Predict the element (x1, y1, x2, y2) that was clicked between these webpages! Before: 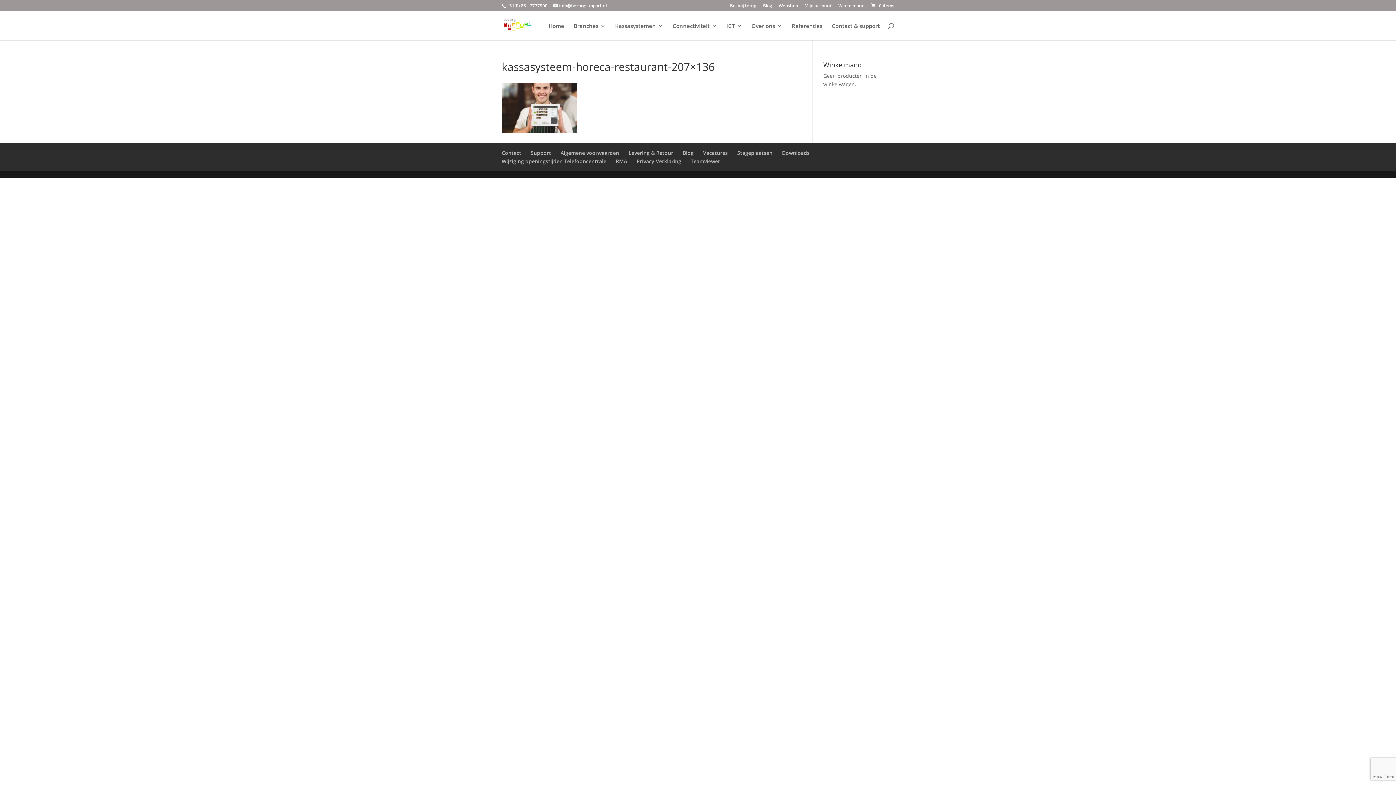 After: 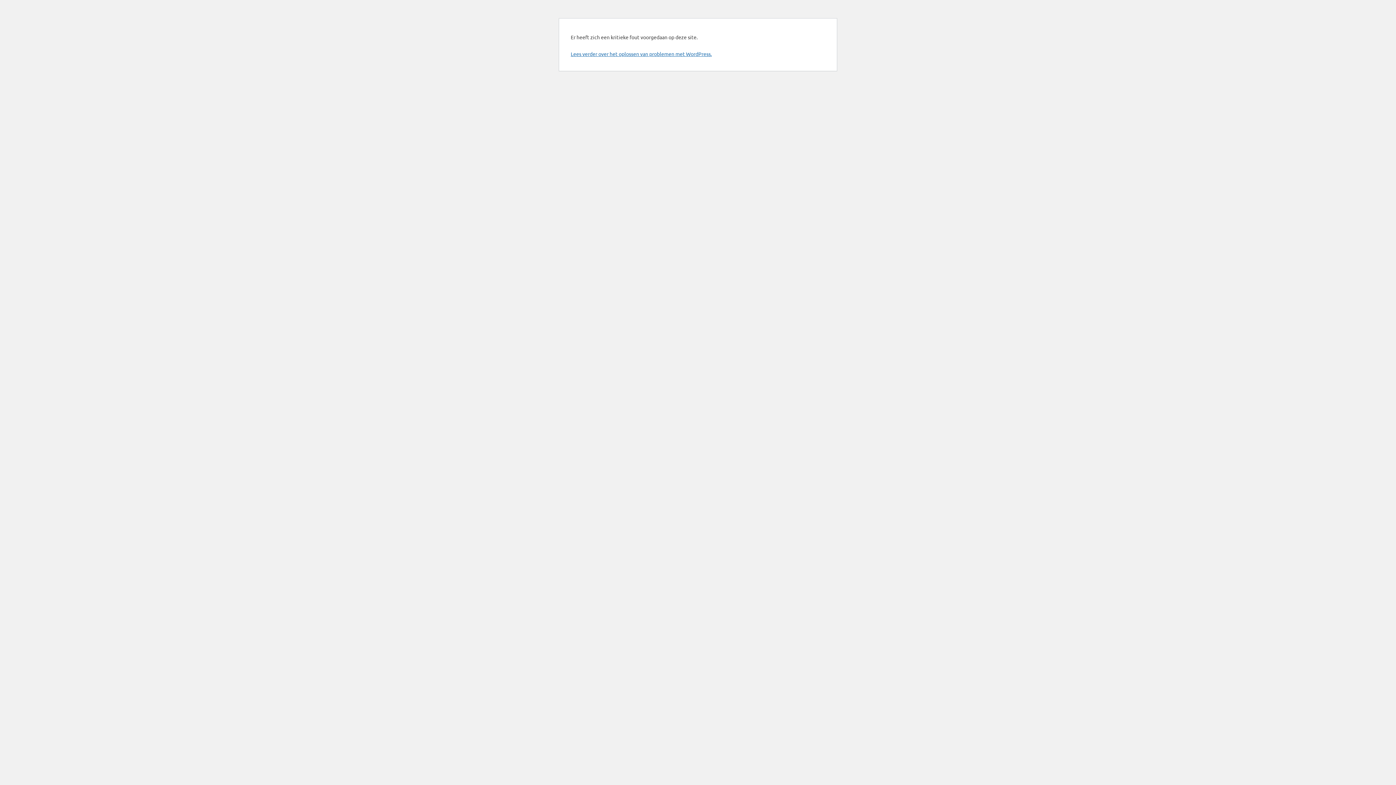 Action: bbox: (672, 23, 717, 40) label: Connectiviteit